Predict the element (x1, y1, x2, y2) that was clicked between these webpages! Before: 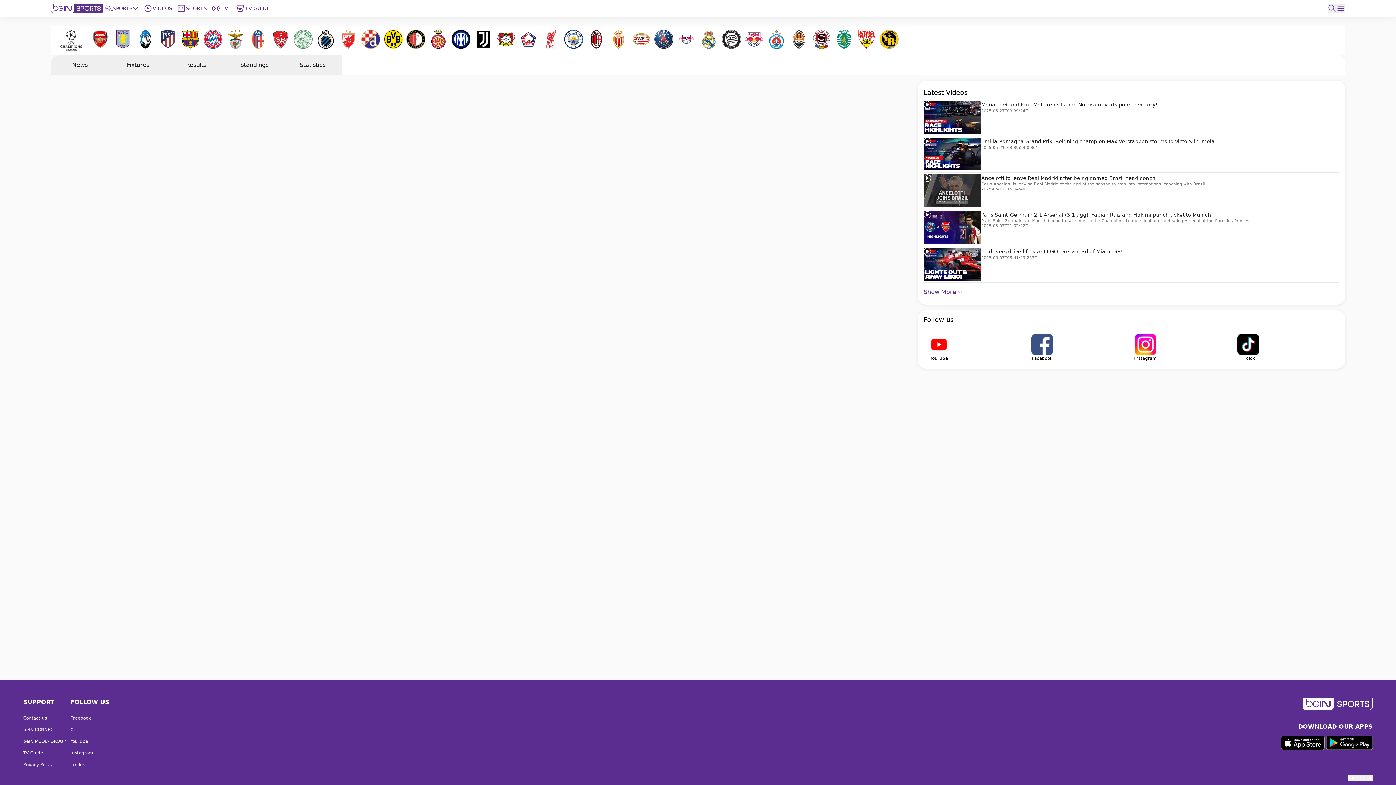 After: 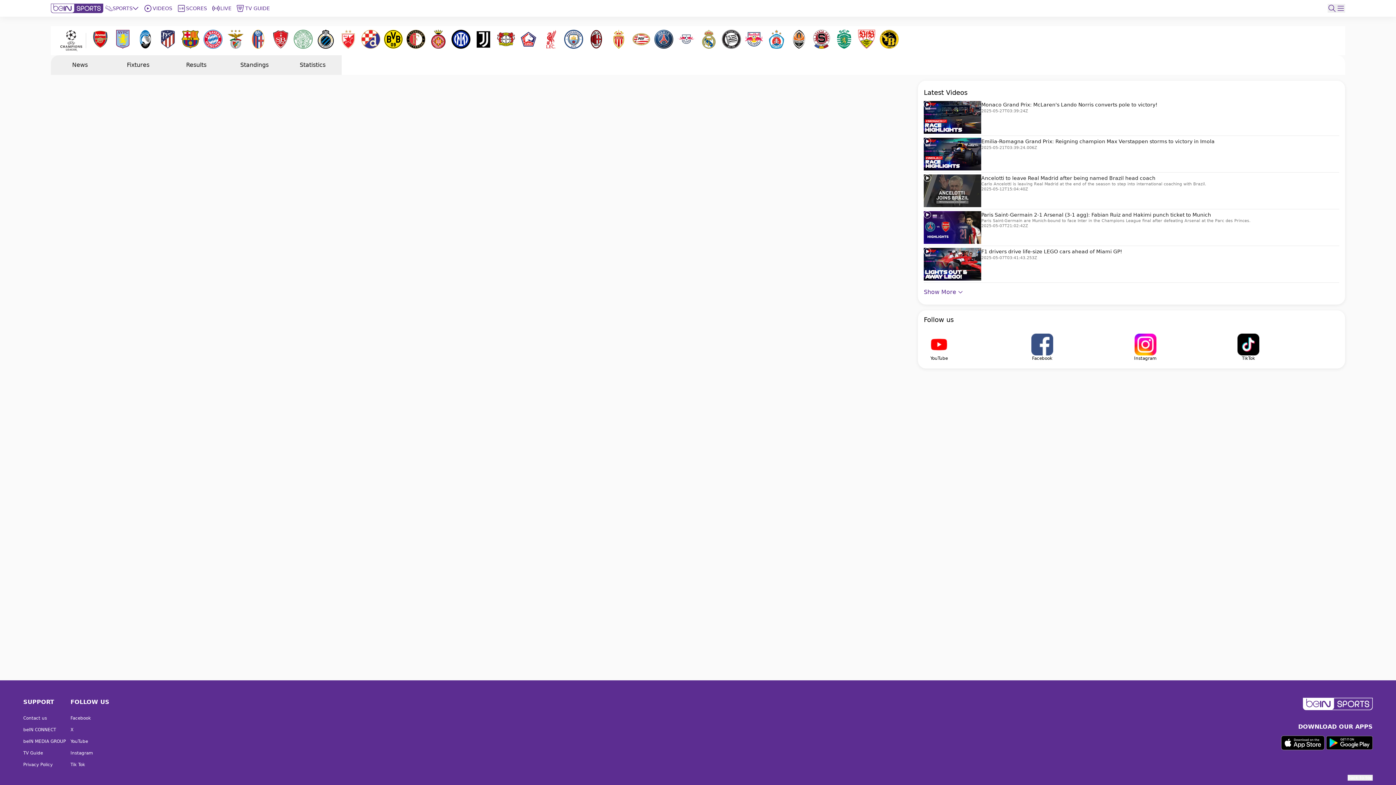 Action: label: YouTube bbox: (928, 333, 950, 361)